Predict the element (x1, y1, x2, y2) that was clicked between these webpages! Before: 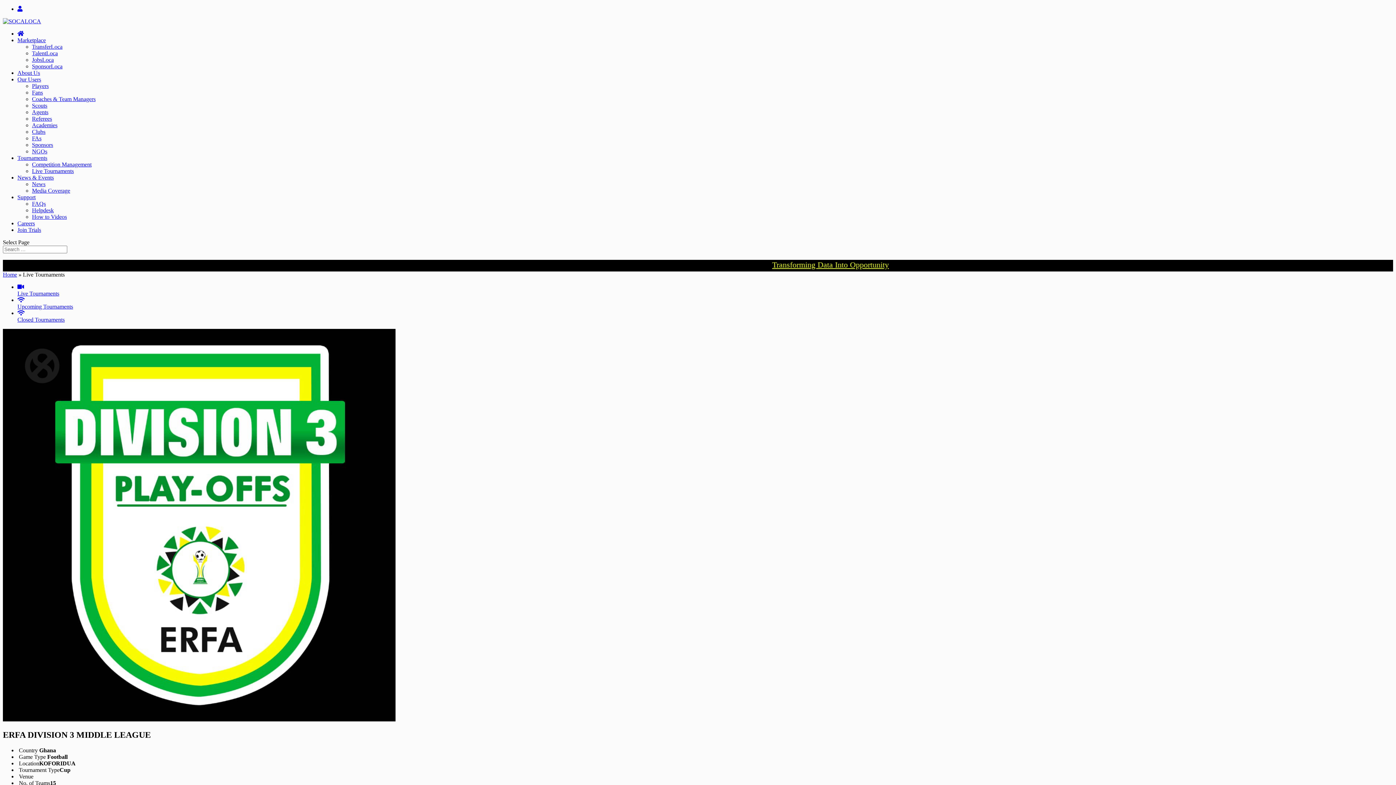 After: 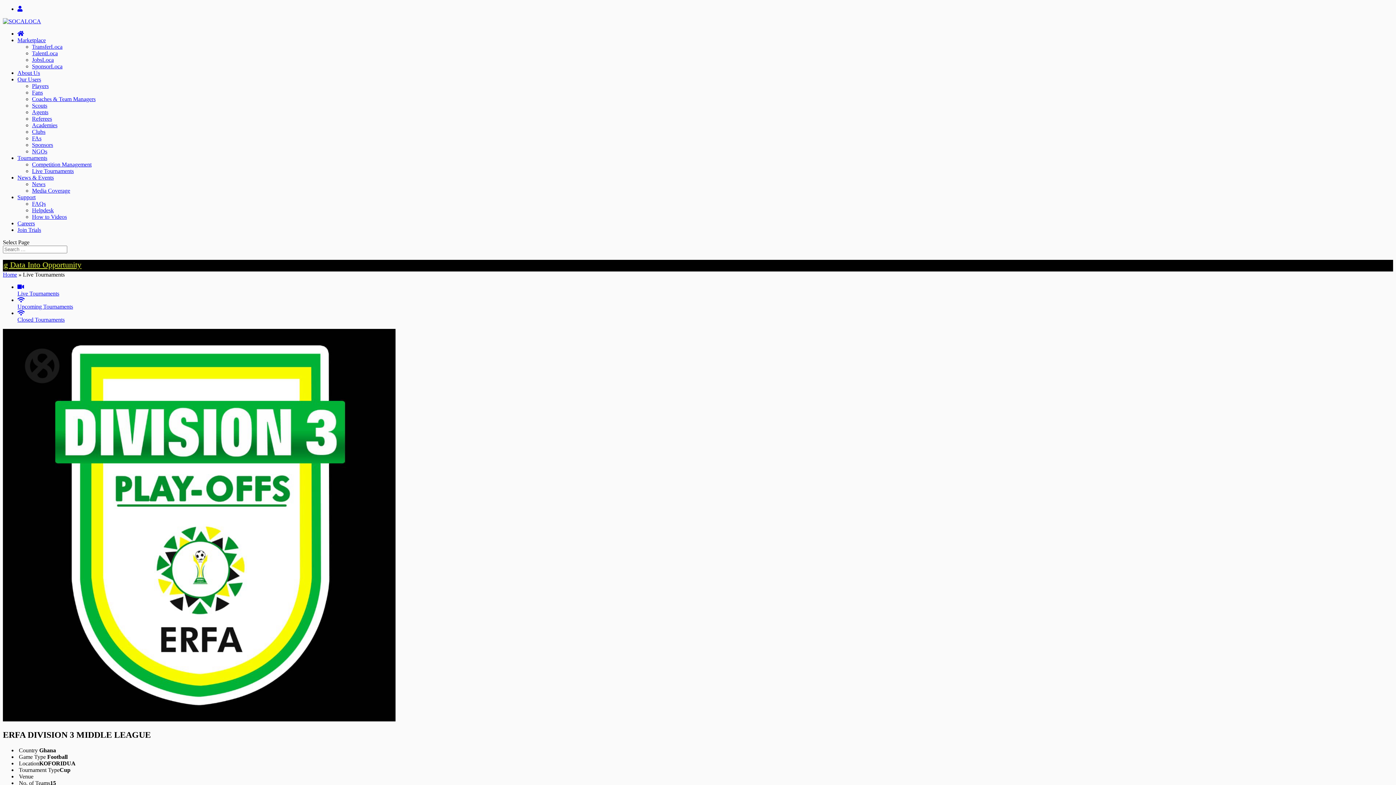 Action: bbox: (17, 37, 45, 43) label: Marketplace